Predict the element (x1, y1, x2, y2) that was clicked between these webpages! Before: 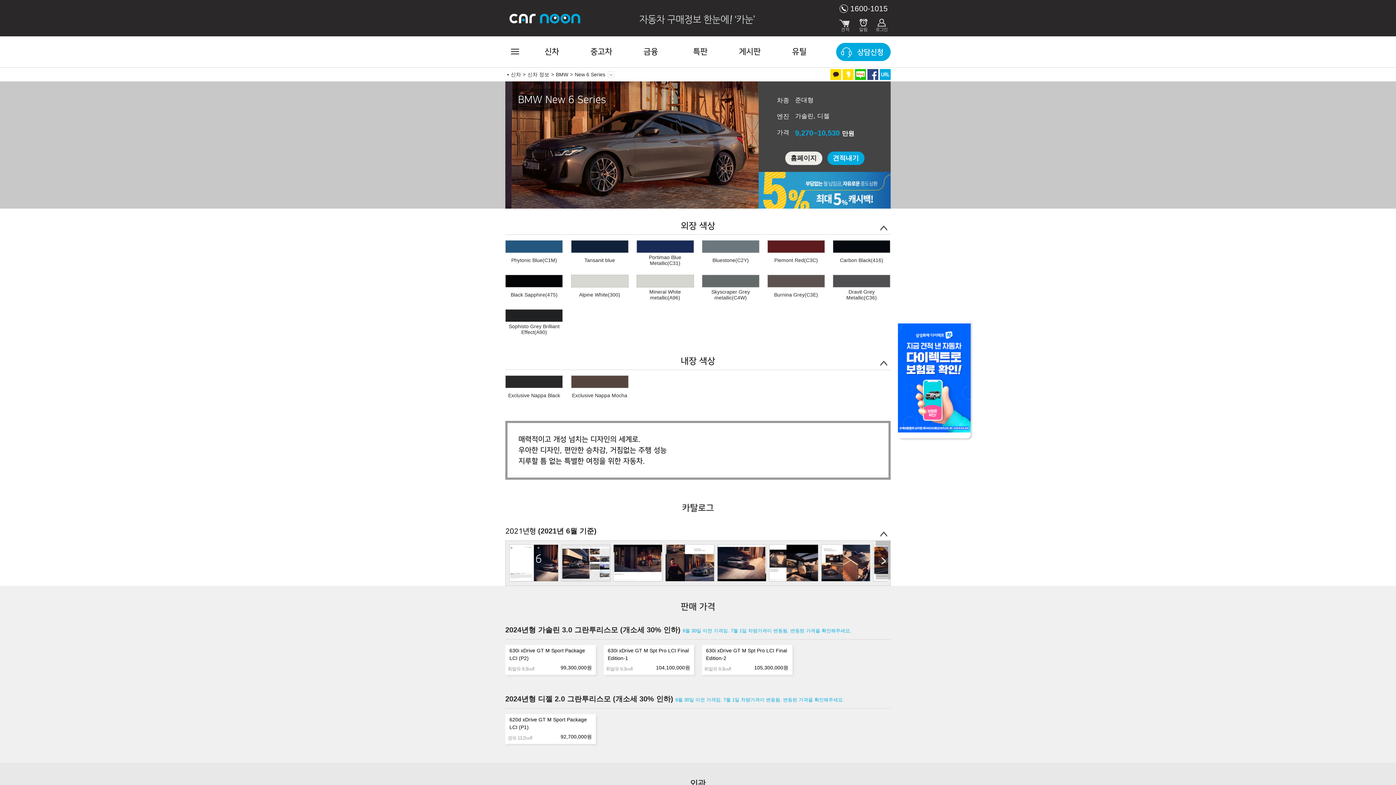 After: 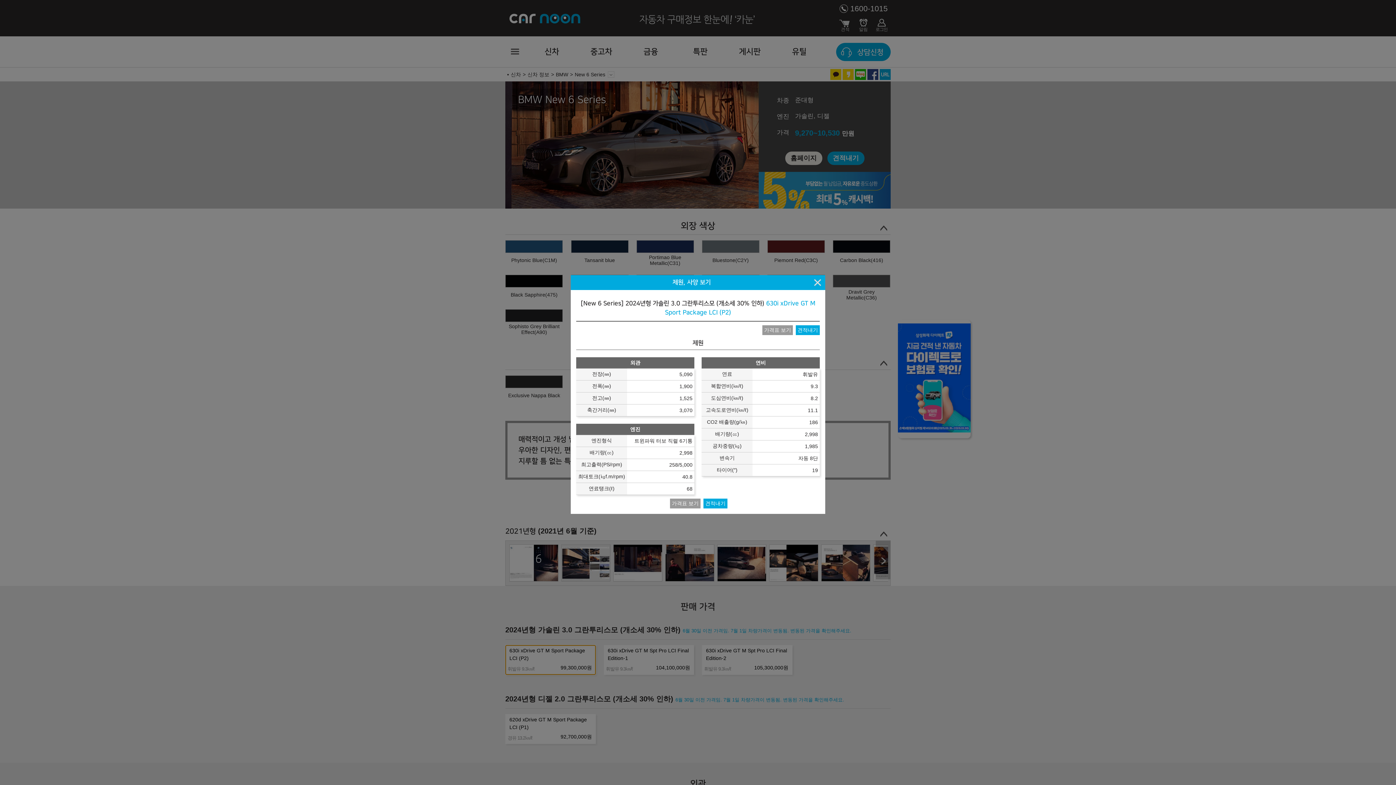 Action: bbox: (505, 645, 596, 675) label: 630i xDrive GT M Sport Package LCI (P2)
휘발유 9.3㎞/ℓ
99,300,000원